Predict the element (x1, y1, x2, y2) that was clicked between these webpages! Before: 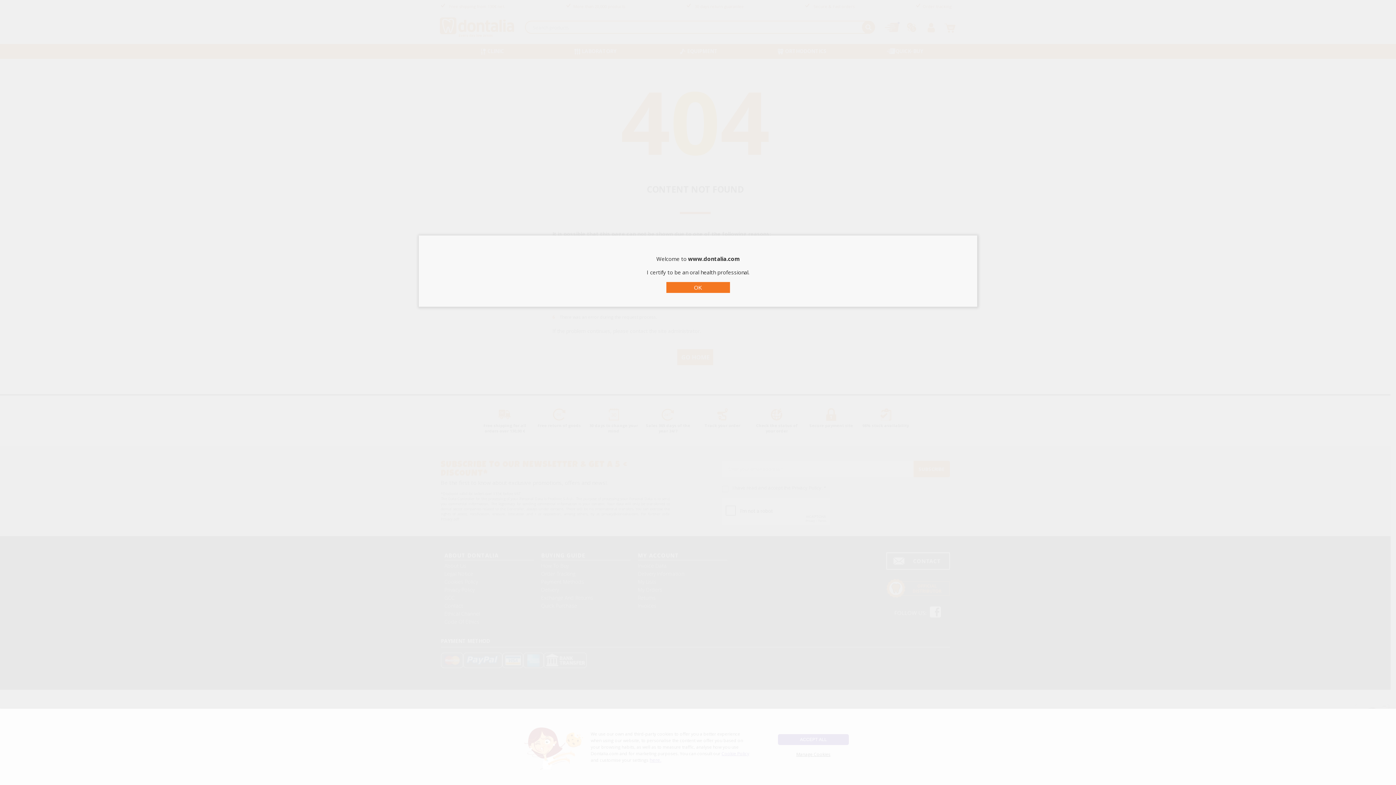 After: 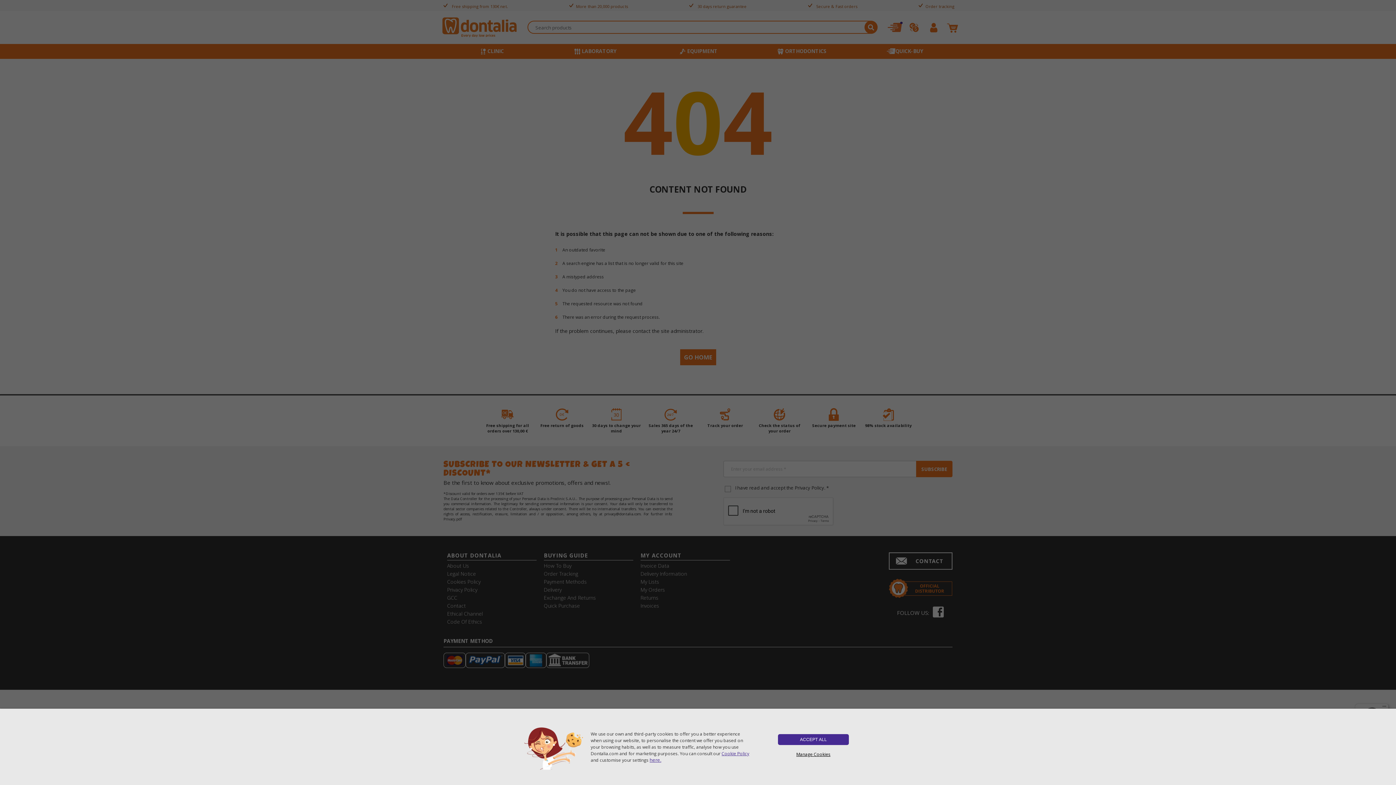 Action: bbox: (666, 282, 730, 293) label: OK